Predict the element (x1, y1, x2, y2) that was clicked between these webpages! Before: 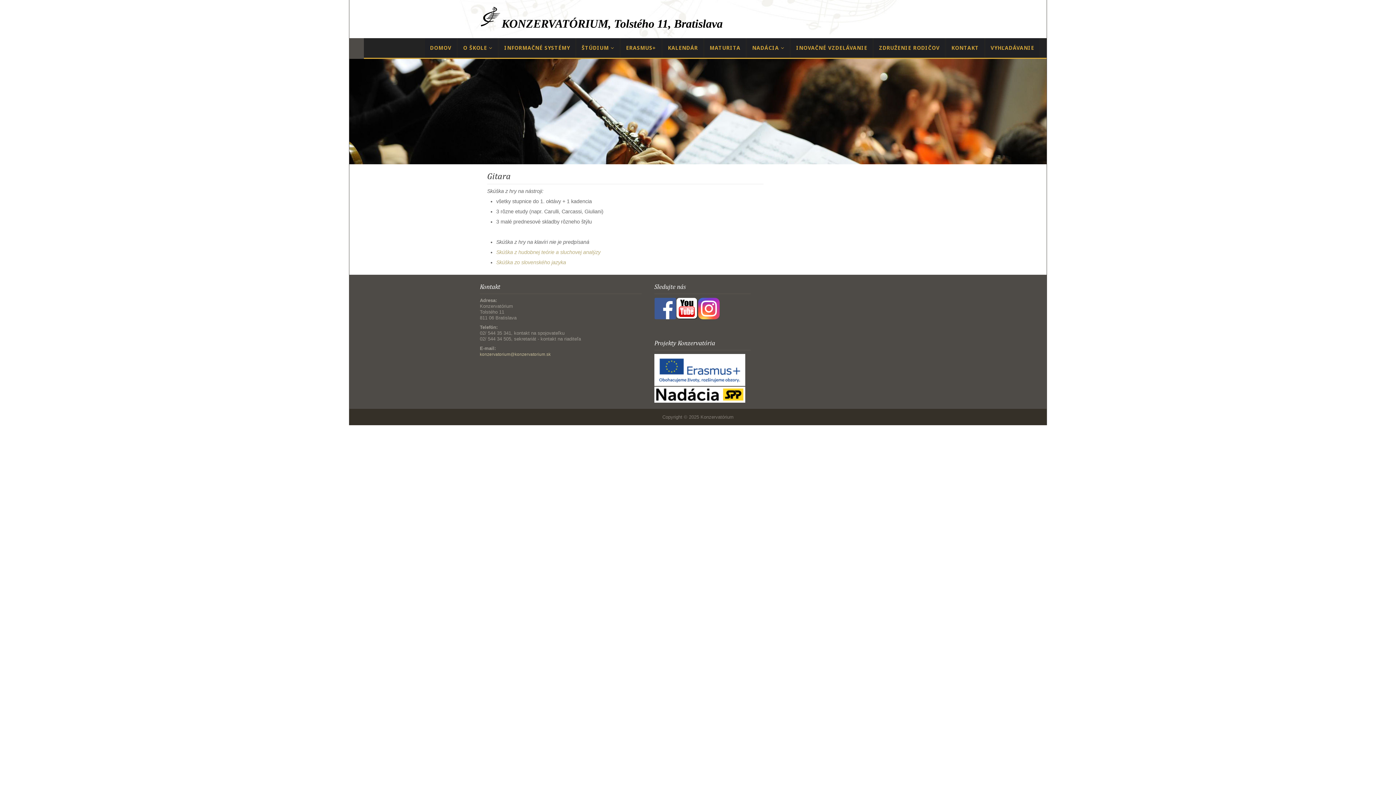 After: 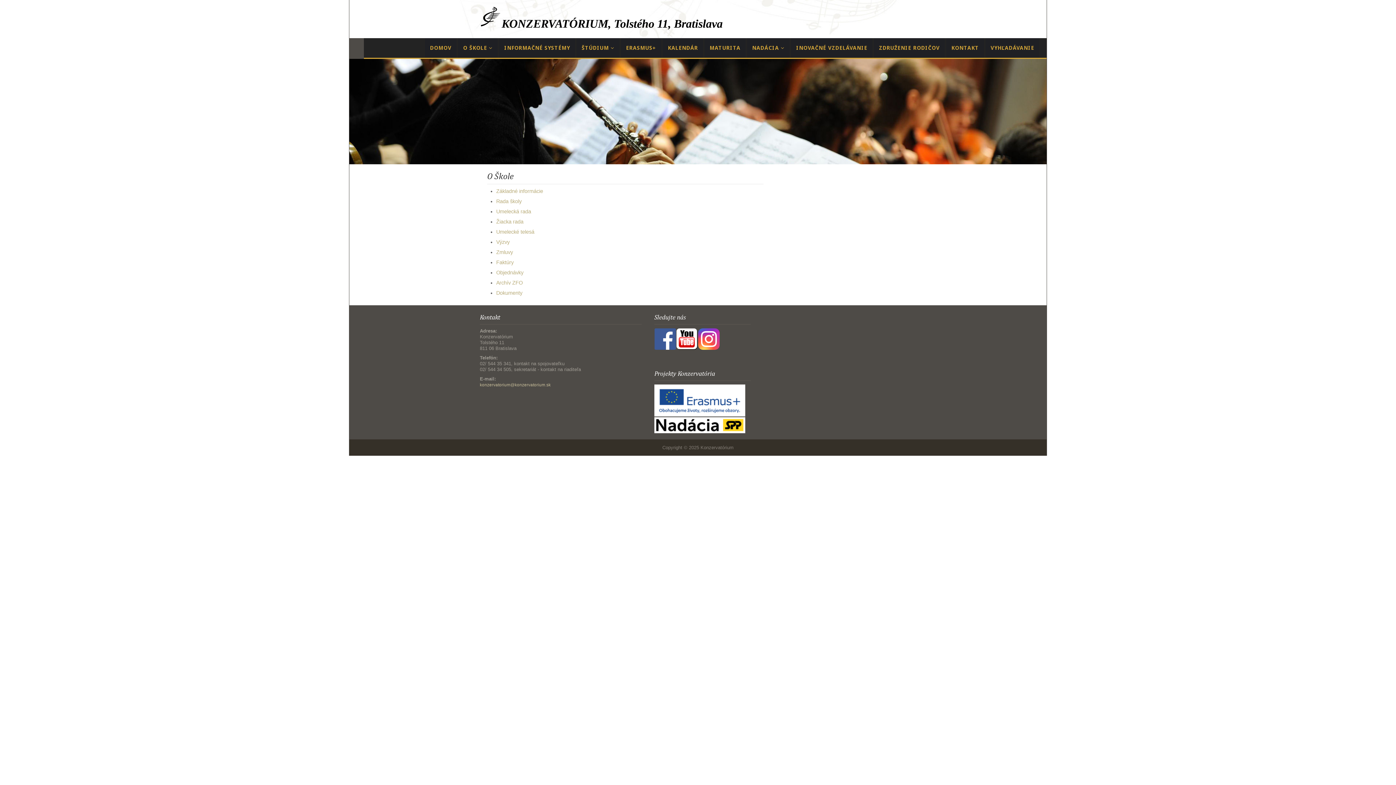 Action: label: O ŠKOLE  bbox: (458, 38, 497, 57)